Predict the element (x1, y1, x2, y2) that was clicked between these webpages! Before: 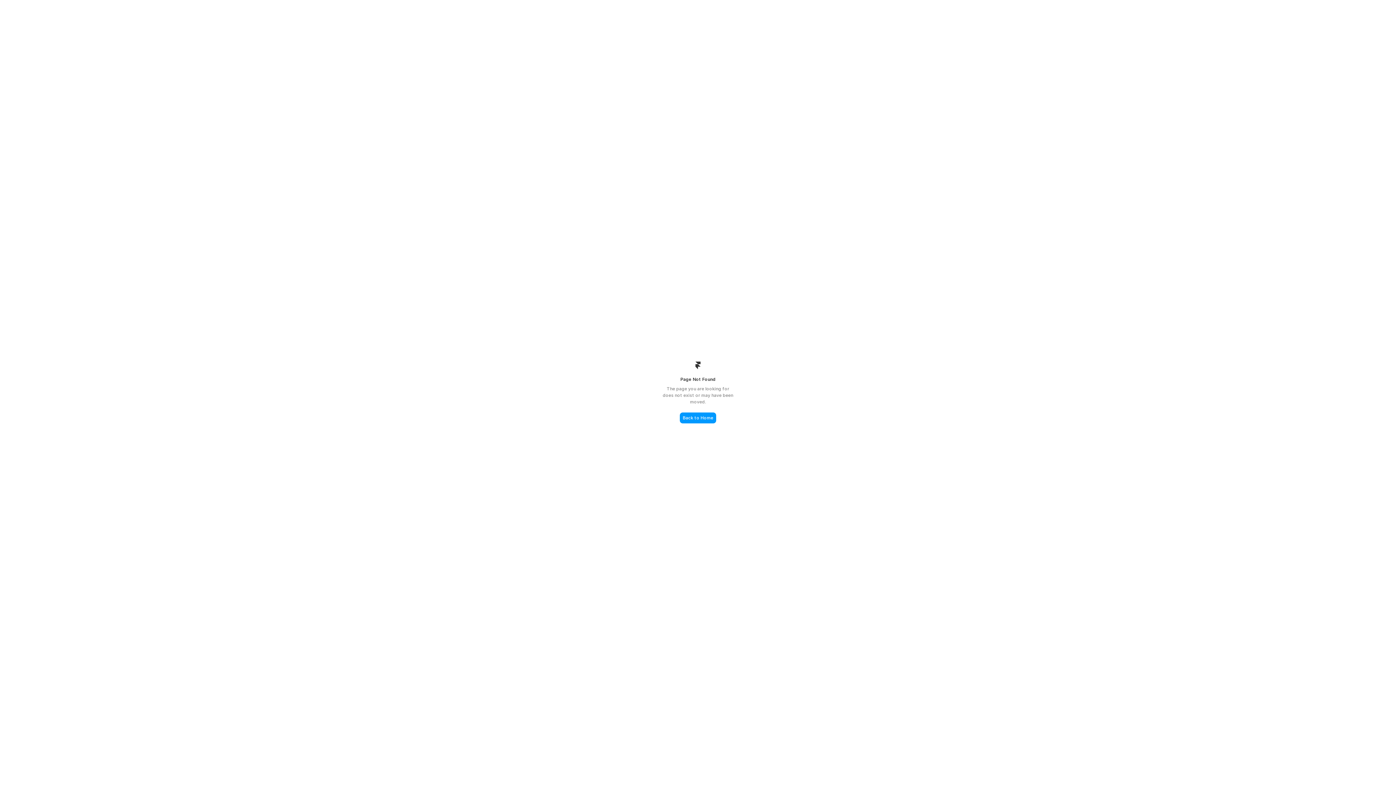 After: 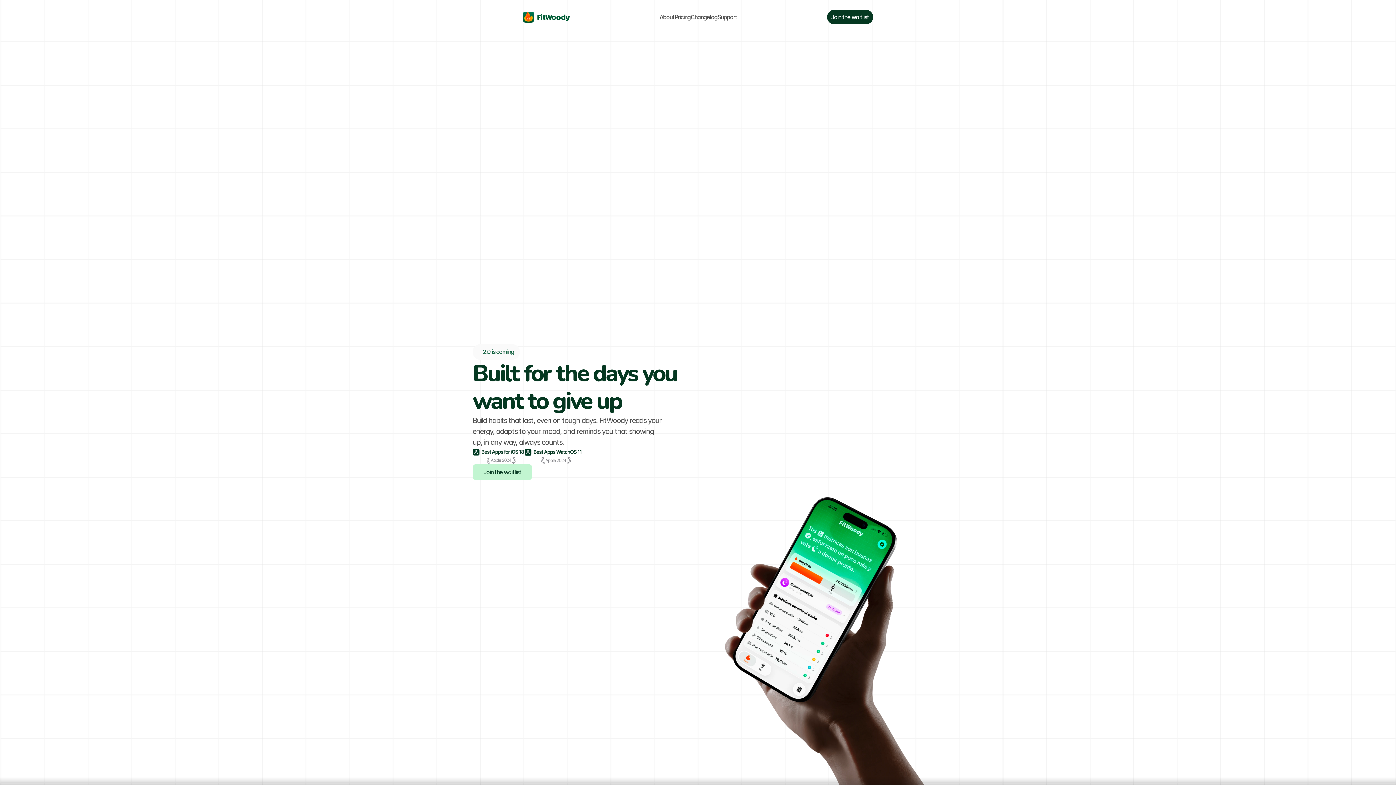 Action: bbox: (680, 412, 716, 423) label: Back to Home